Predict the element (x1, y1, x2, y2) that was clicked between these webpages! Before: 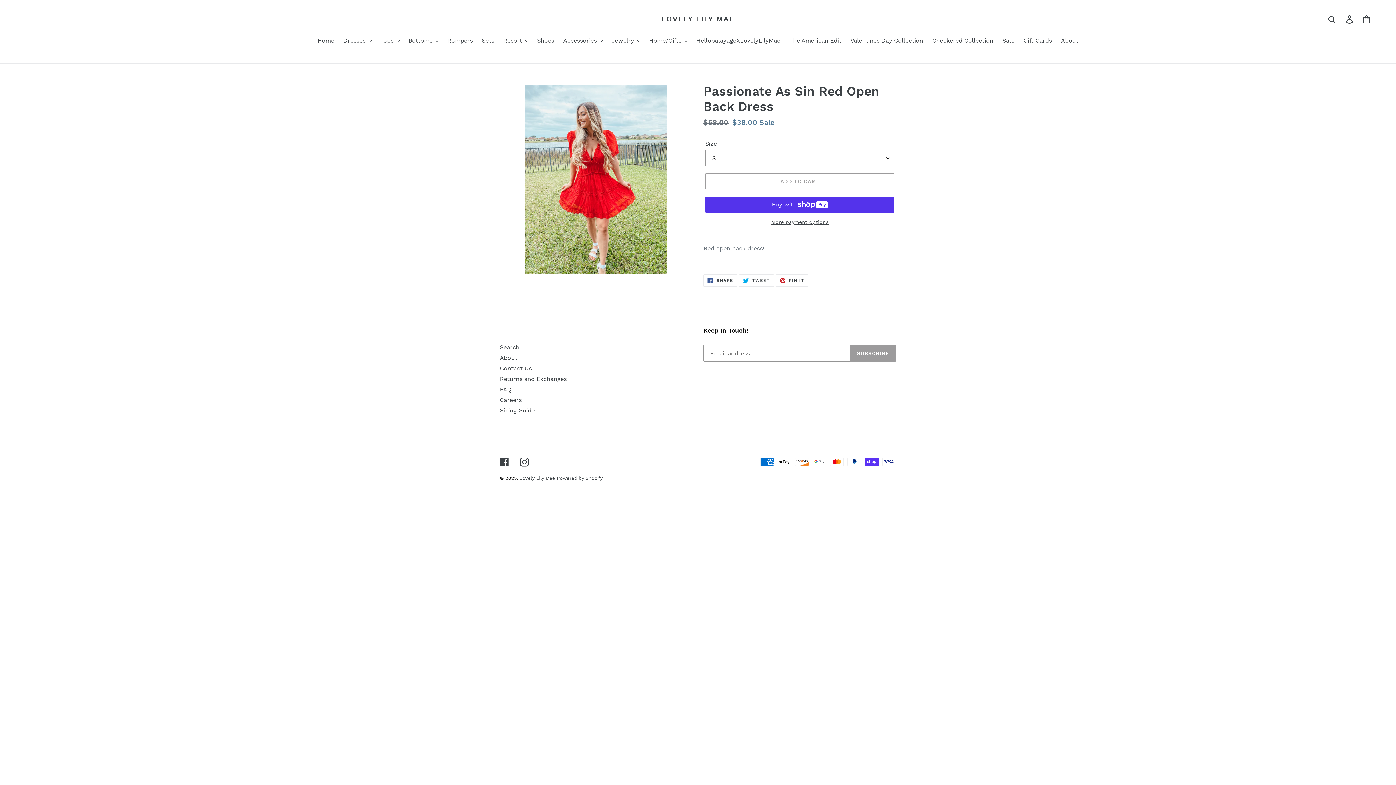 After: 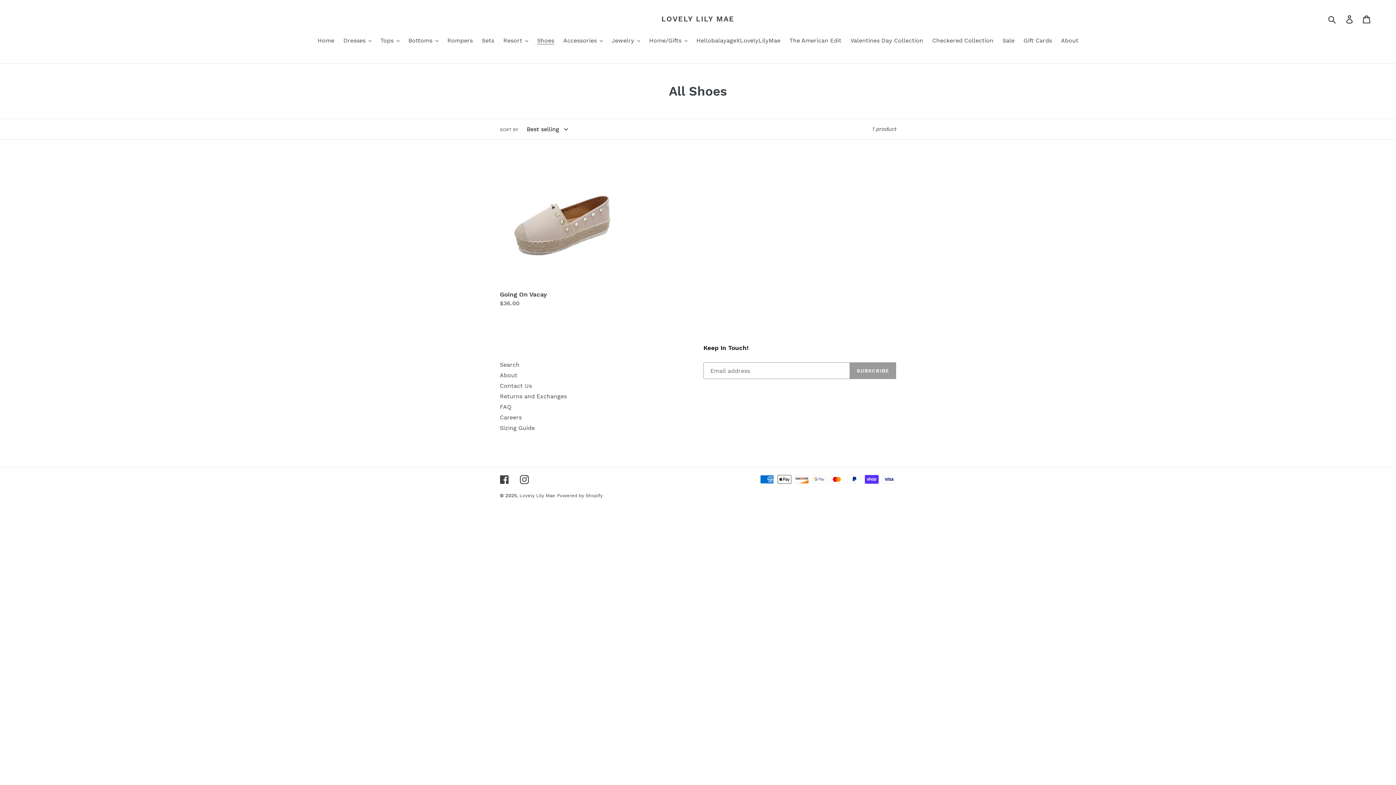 Action: bbox: (533, 36, 558, 46) label: Shoes